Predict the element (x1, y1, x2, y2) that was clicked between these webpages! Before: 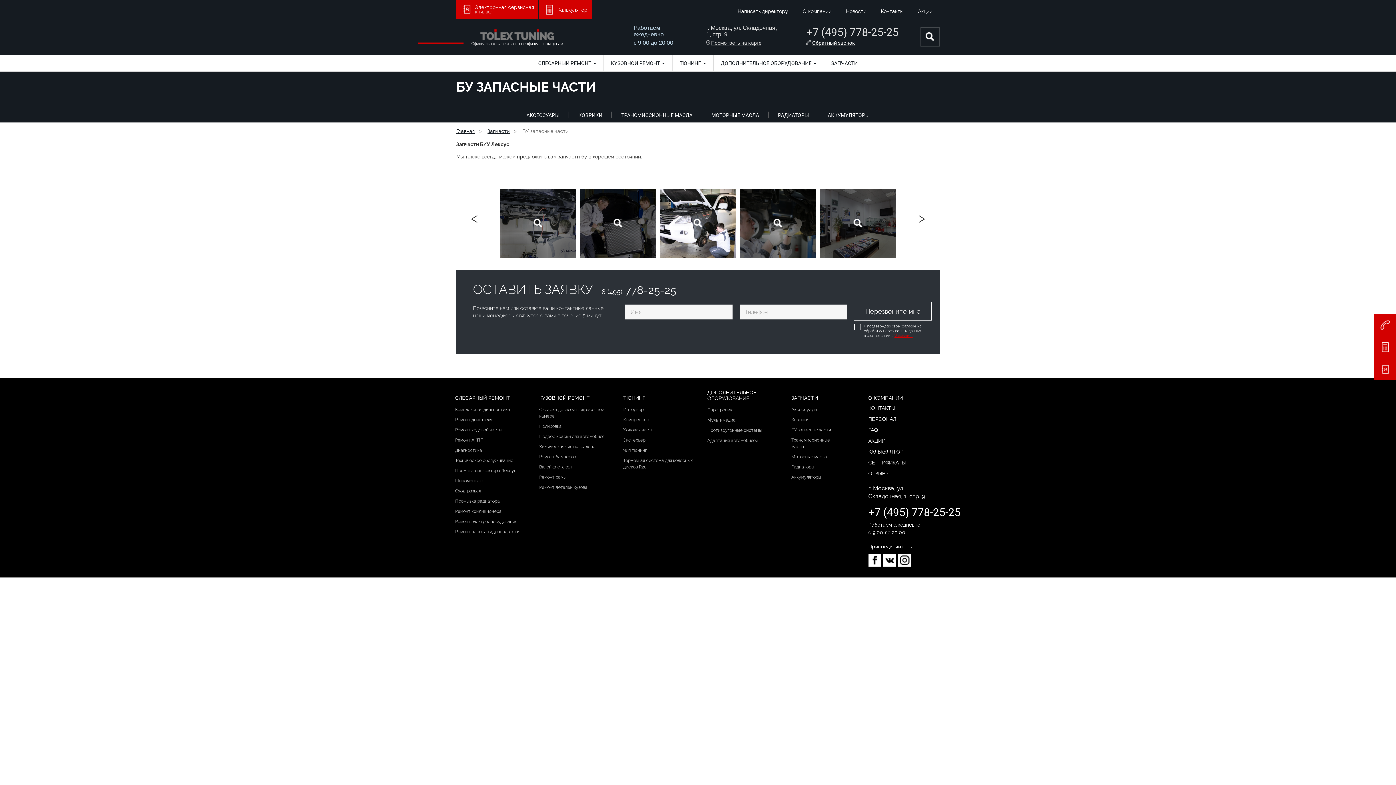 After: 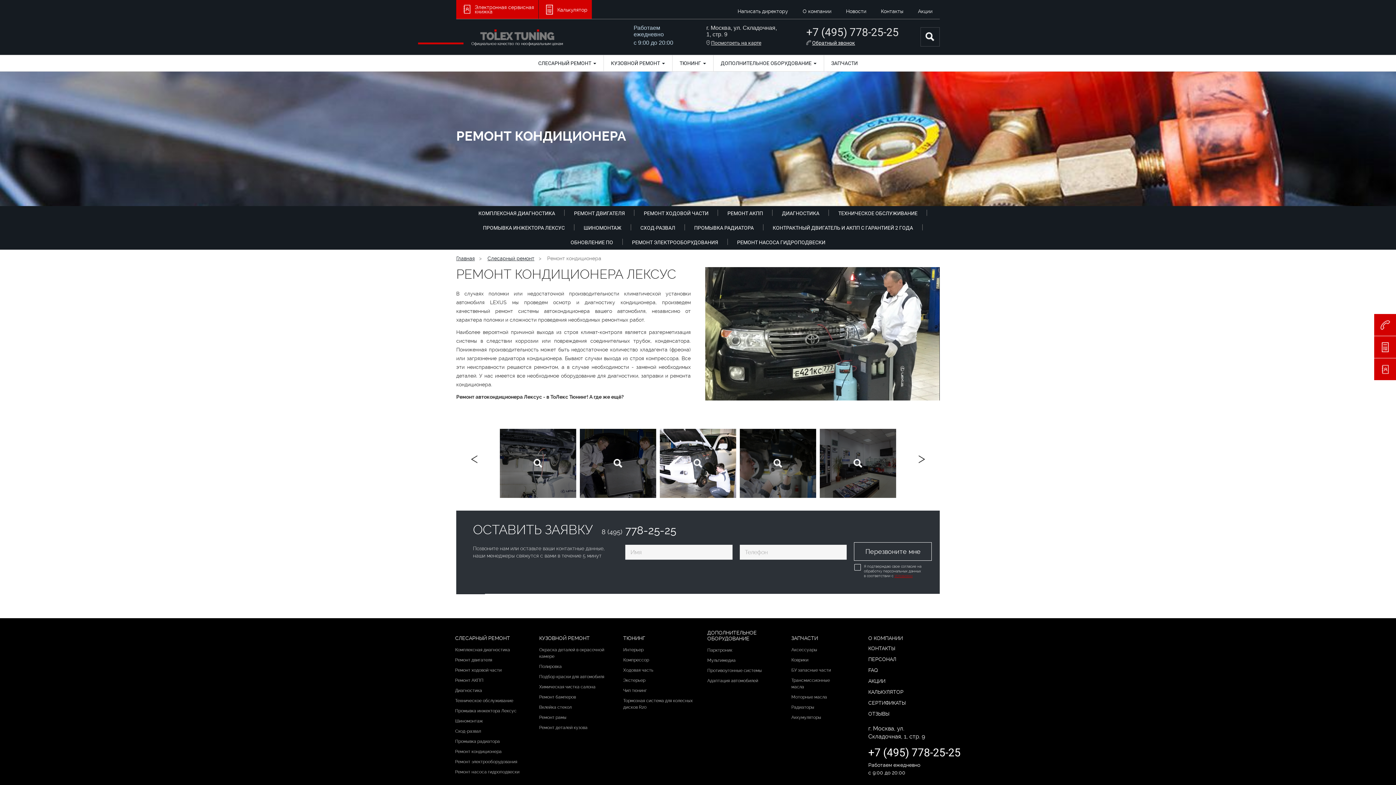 Action: bbox: (455, 508, 501, 514) label: Ремонт кондиционера